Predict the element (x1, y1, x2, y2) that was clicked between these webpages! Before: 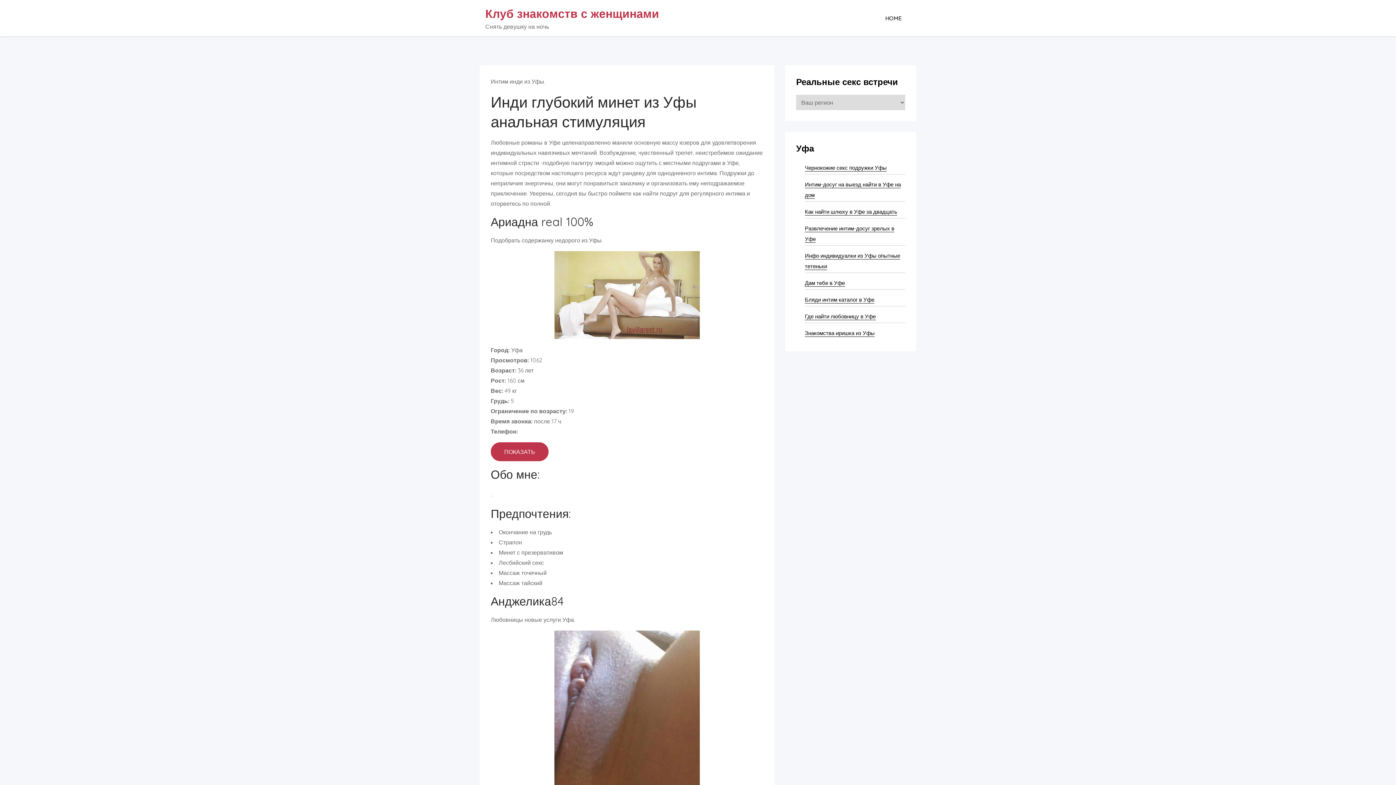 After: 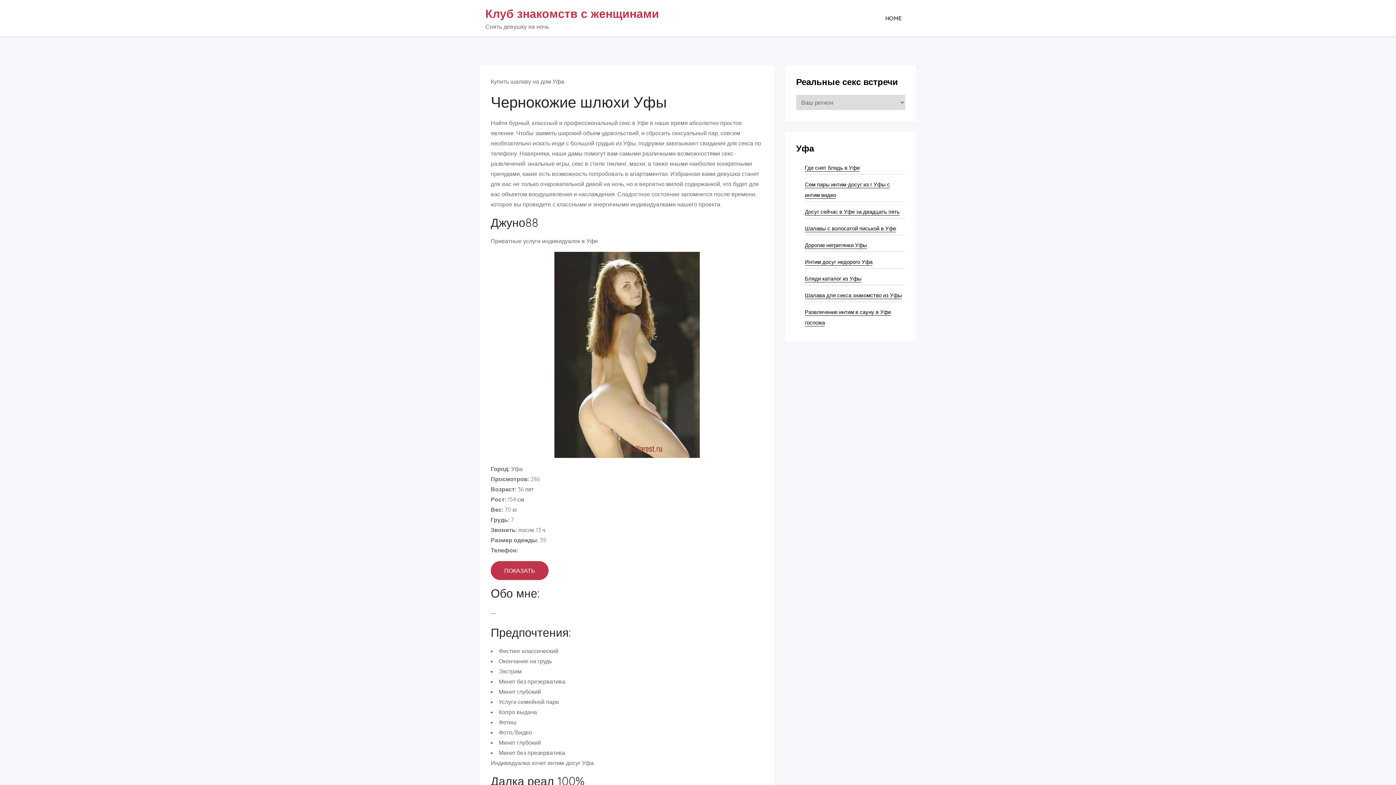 Action: label: Чернокожие секс подружки Уфы bbox: (805, 164, 886, 171)